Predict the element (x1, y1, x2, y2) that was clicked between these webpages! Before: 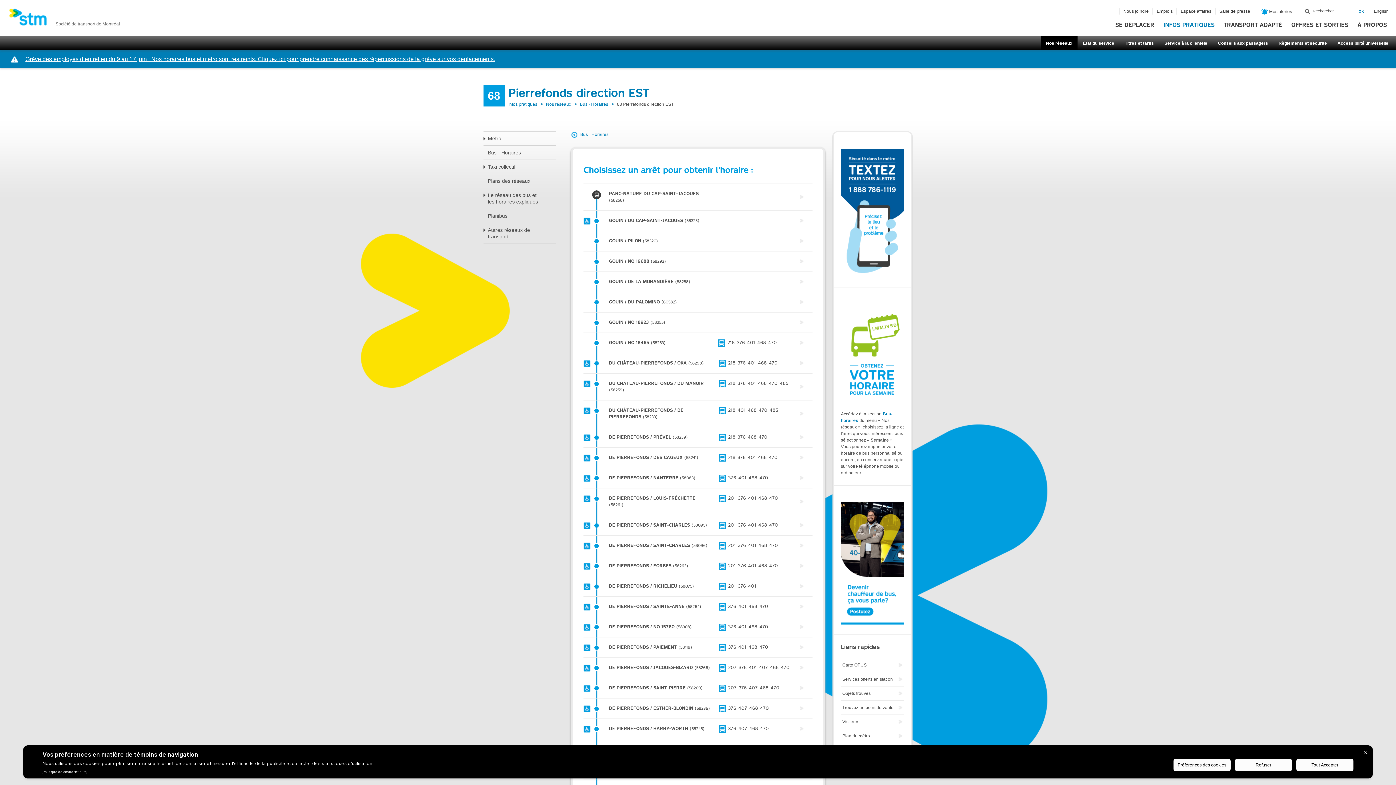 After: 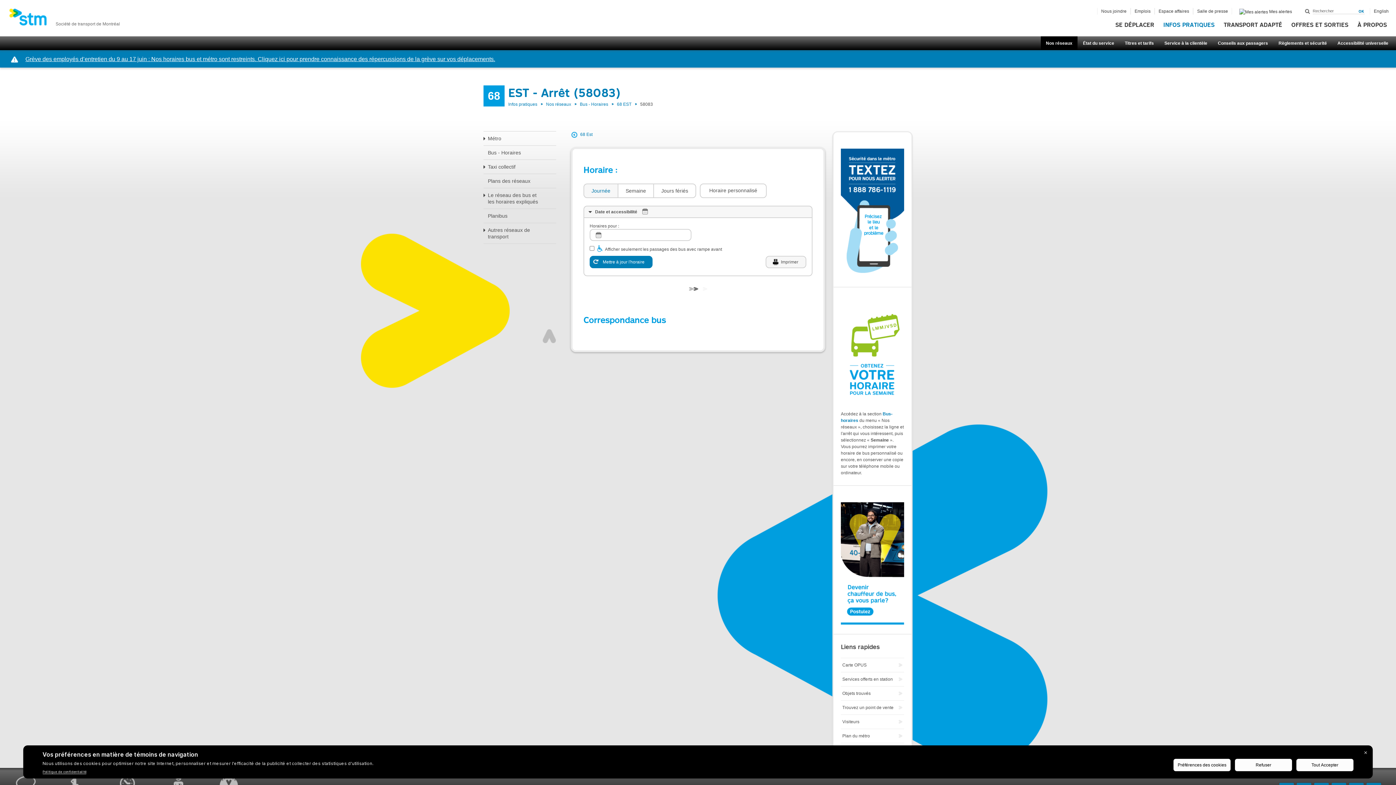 Action: label: ARRÊT
DE PIERREFONDS / NANTERRE 58083	
CORRESPONDANCE BUS
376, 401, 468, 470
	 bbox: (583, 468, 812, 488)